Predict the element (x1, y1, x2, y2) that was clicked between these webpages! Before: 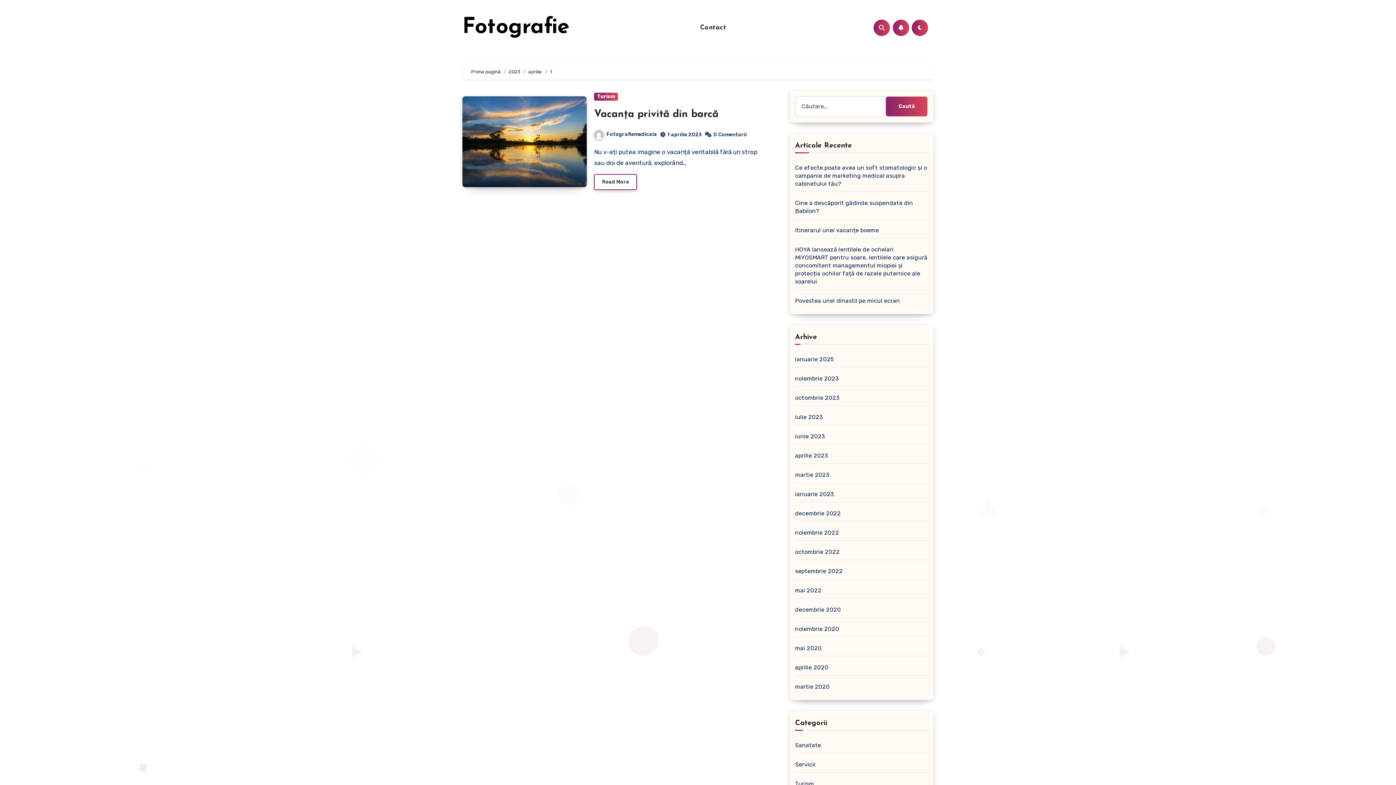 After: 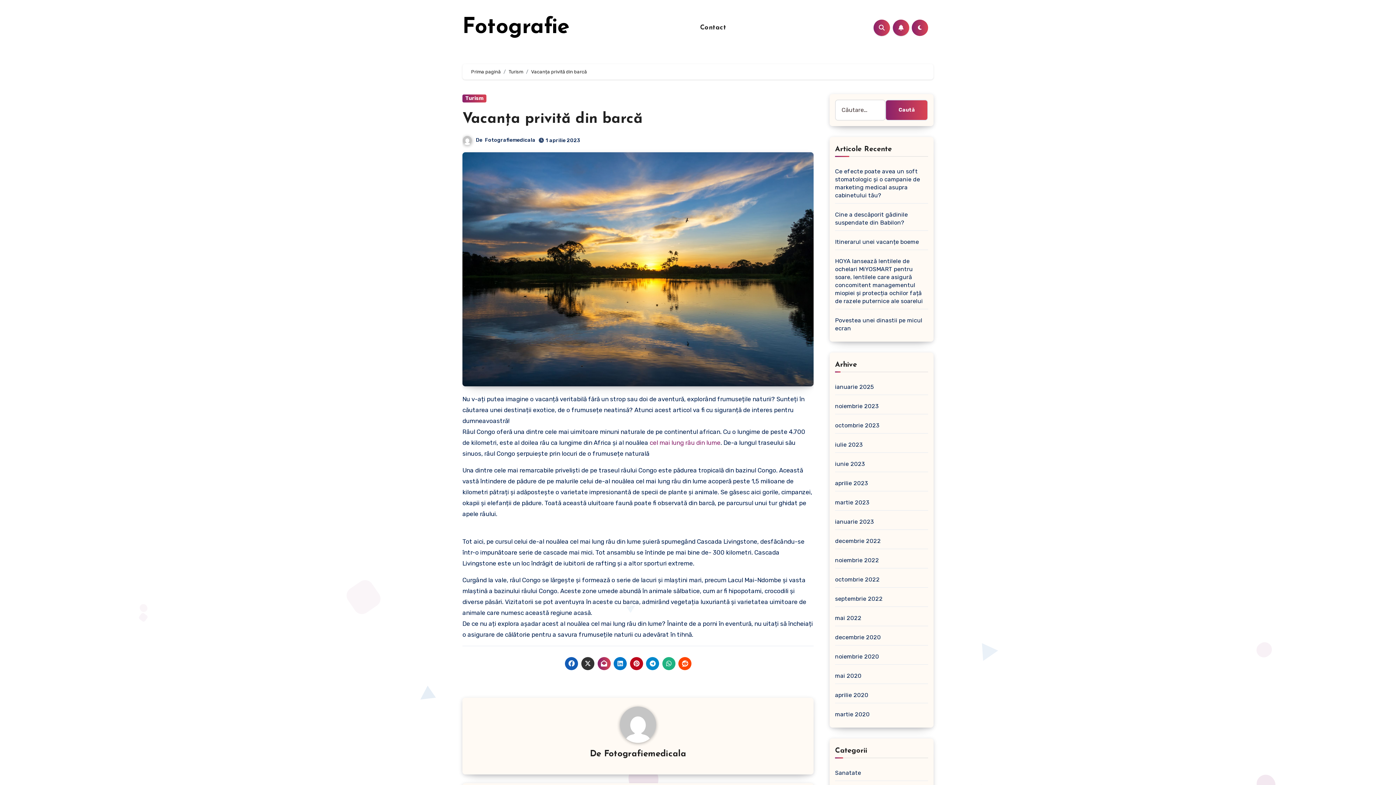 Action: bbox: (594, 109, 718, 119) label: Vacanța privită din barcă